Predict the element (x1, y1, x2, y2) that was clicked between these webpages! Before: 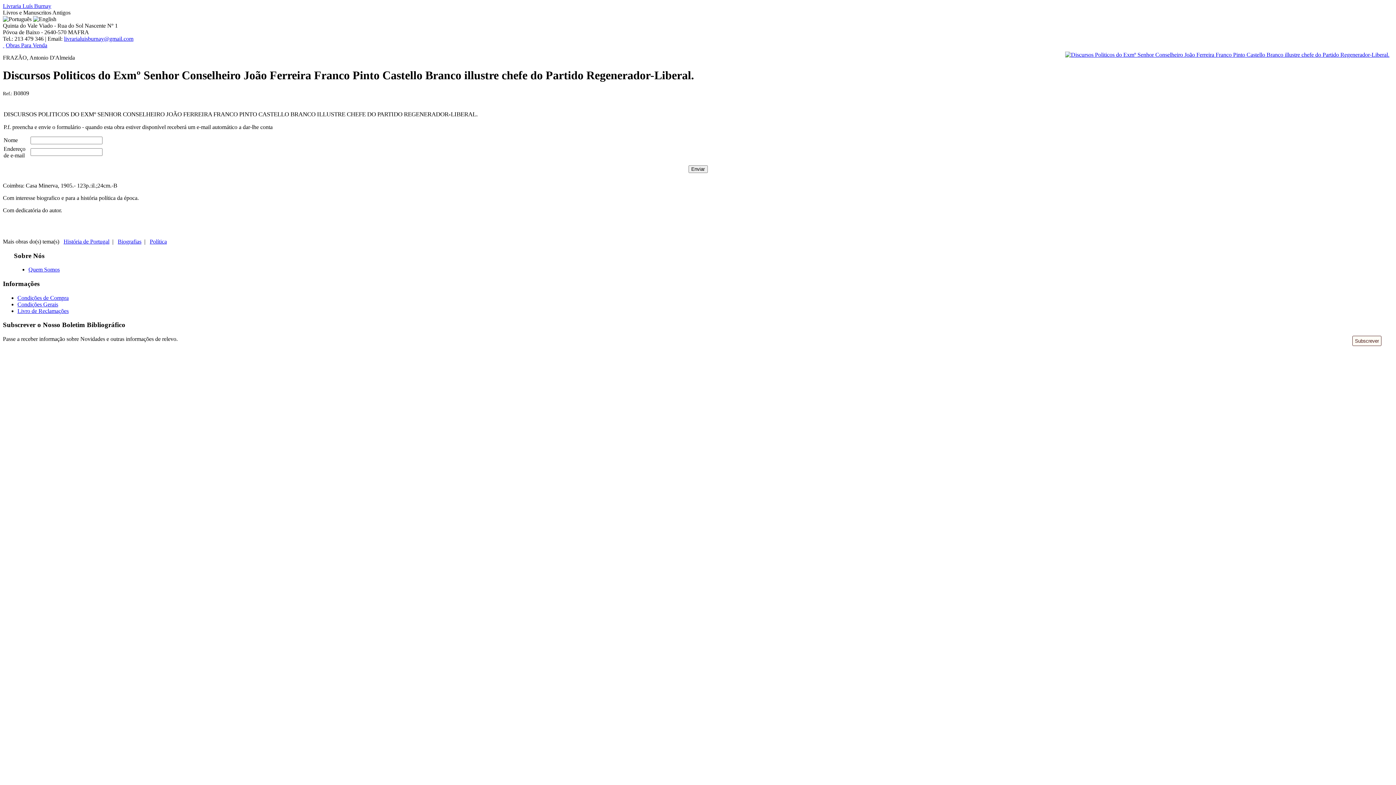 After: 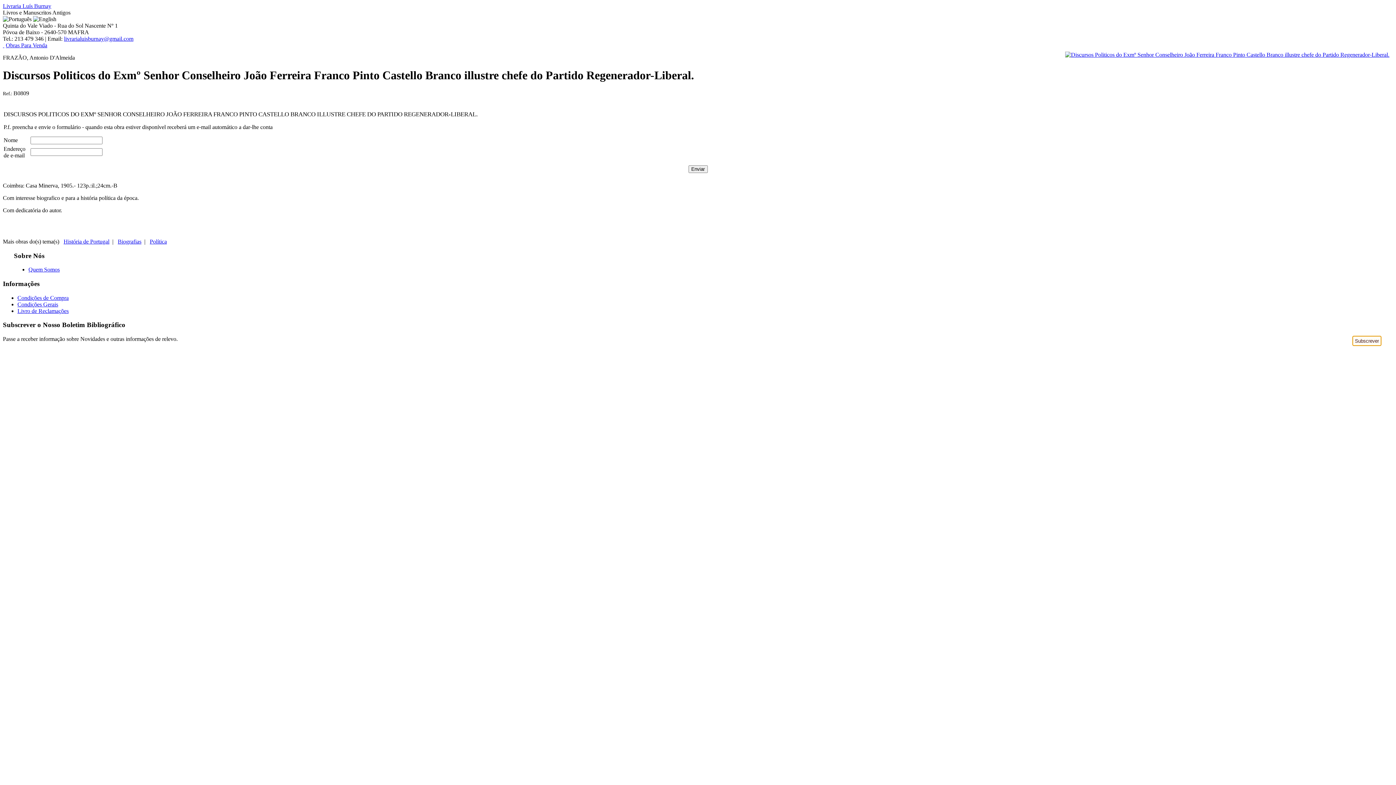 Action: label: Subscrever bbox: (1352, 336, 1381, 346)